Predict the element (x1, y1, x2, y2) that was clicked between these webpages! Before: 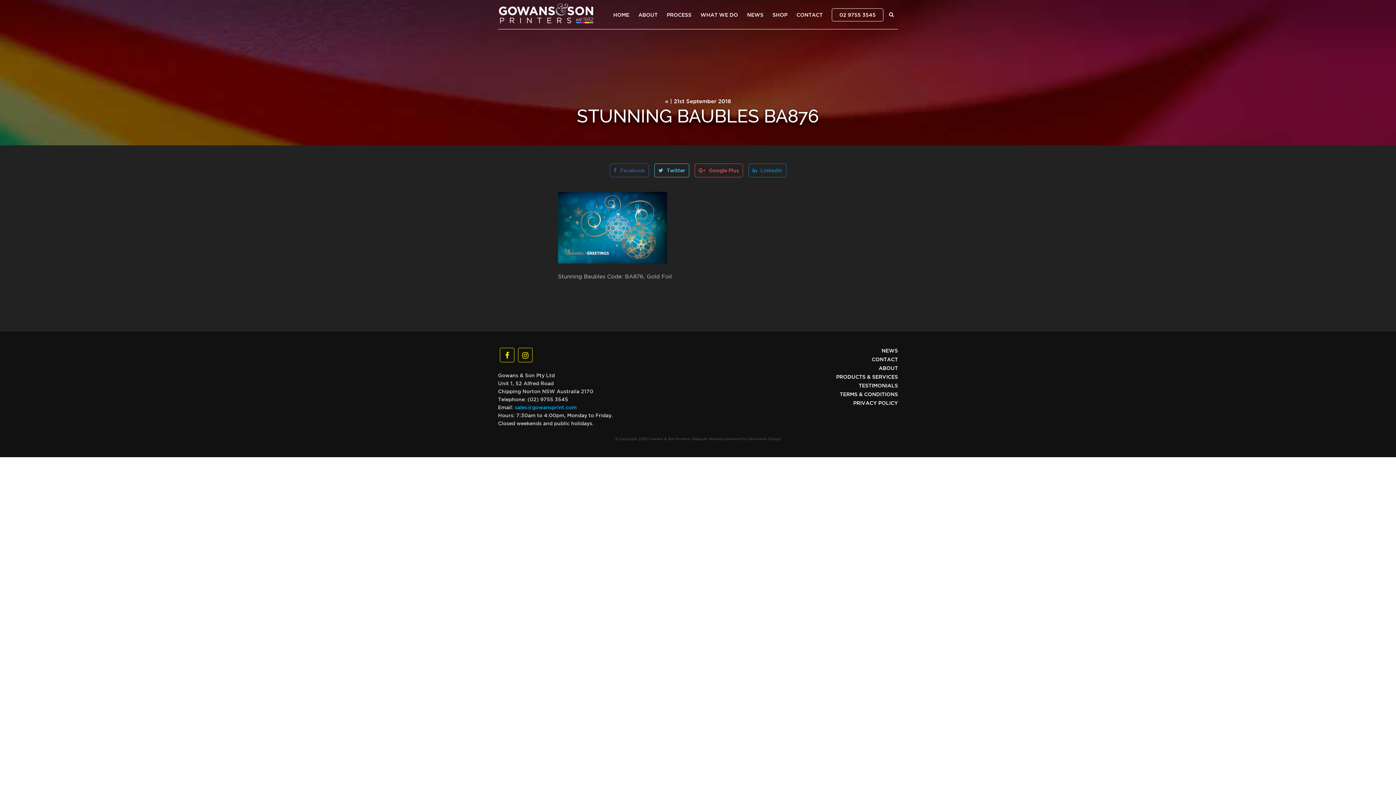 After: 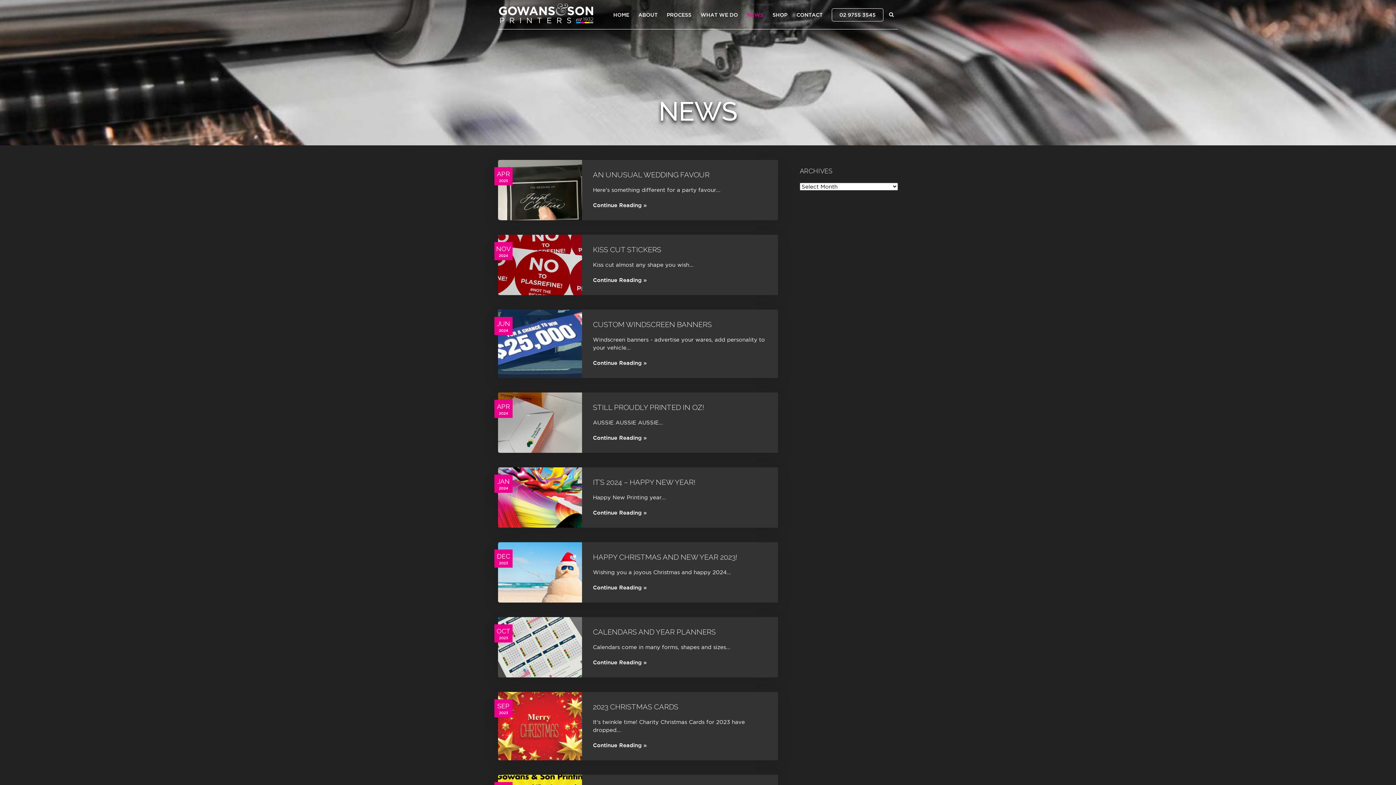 Action: bbox: (743, 8, 767, 21) label: NEWS